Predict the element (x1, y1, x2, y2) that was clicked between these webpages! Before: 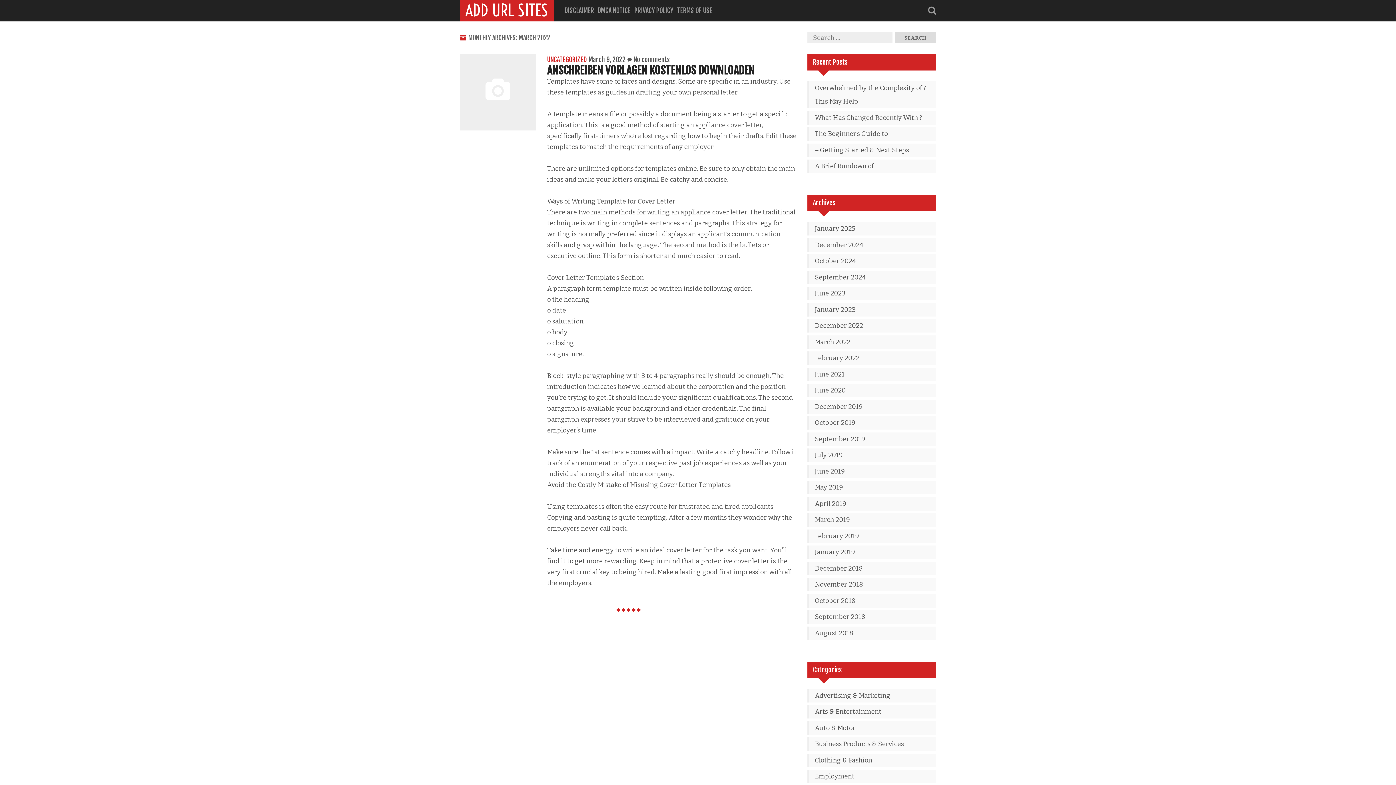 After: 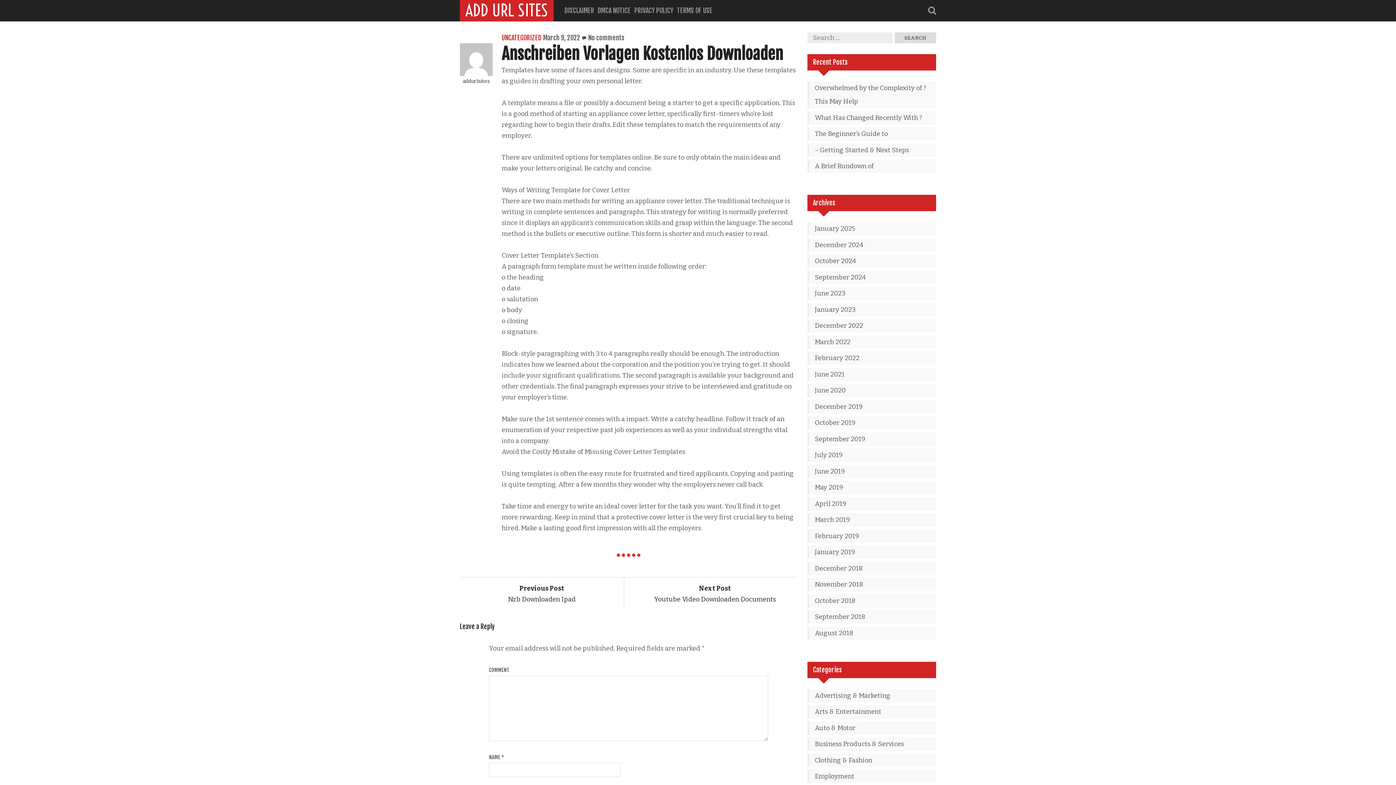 Action: label: ANSCHREIBEN VORLAGEN KOSTENLOS DOWNLOADEN bbox: (547, 63, 754, 77)